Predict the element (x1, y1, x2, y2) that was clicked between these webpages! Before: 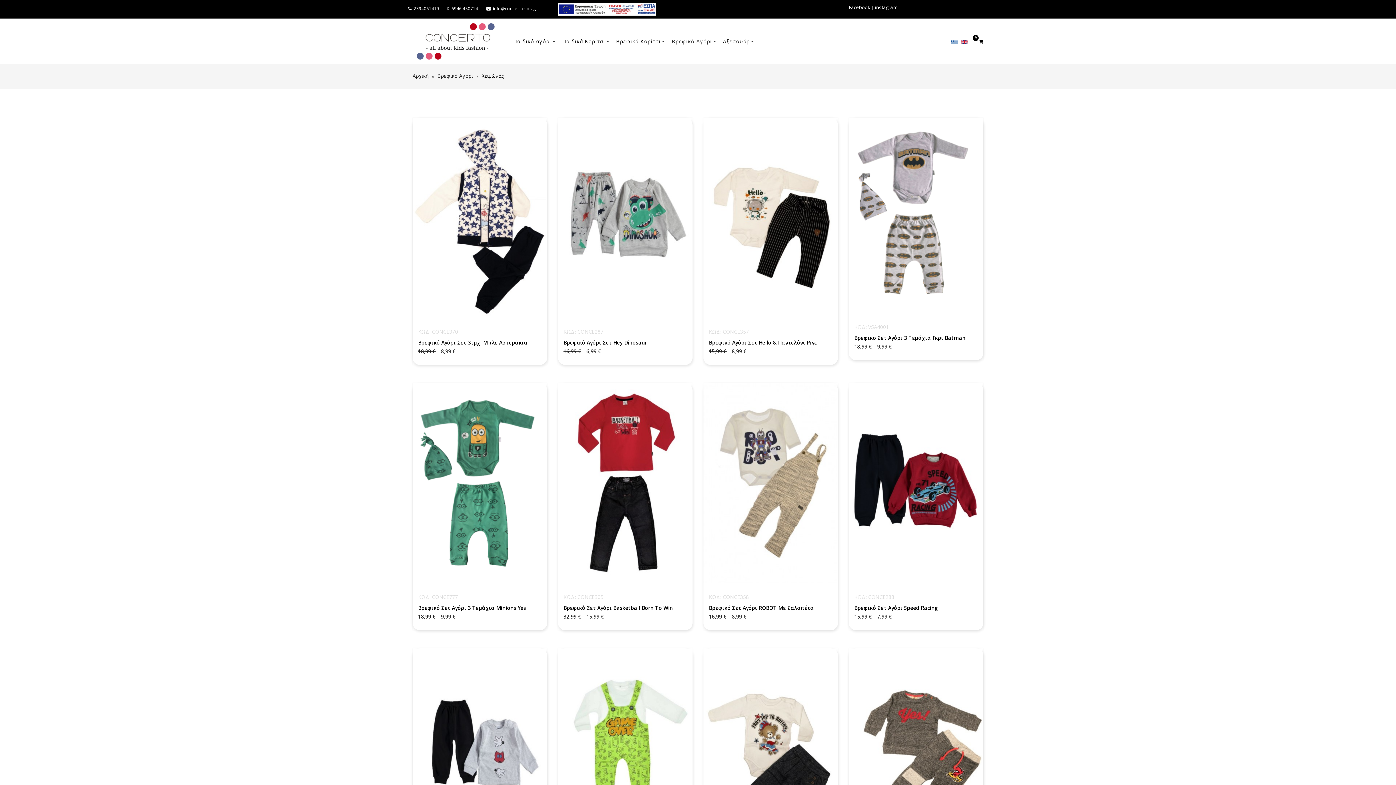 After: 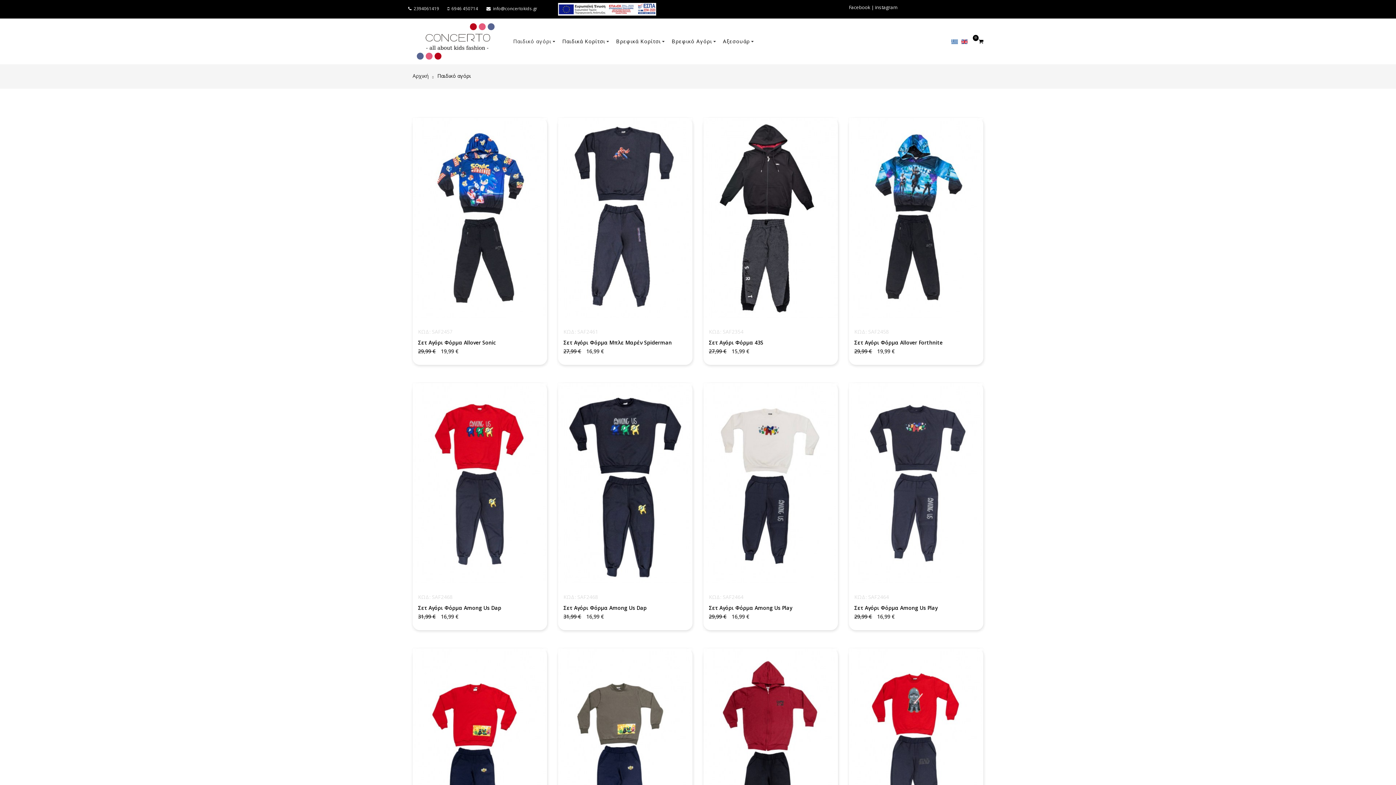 Action: bbox: (509, 29, 558, 53) label: Παιδικό αγόρι